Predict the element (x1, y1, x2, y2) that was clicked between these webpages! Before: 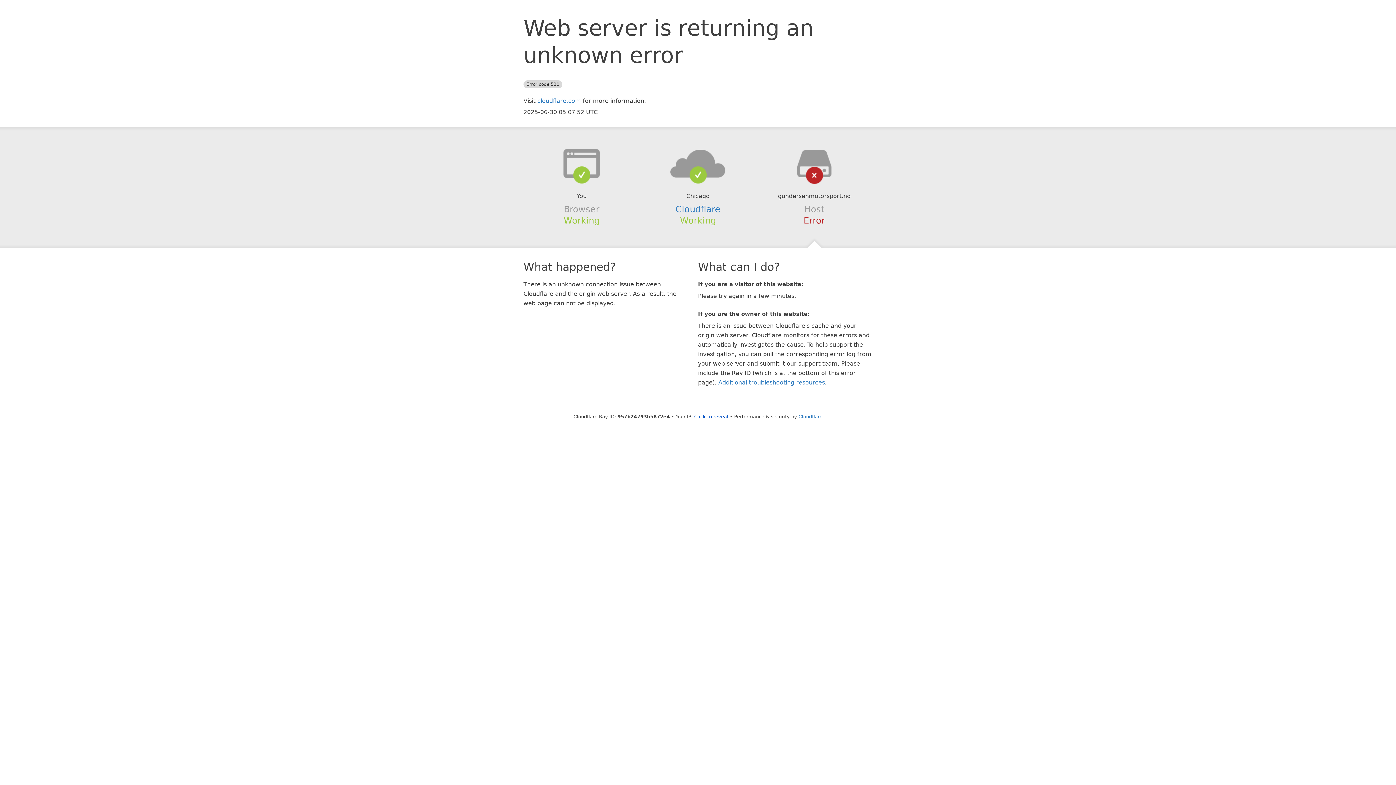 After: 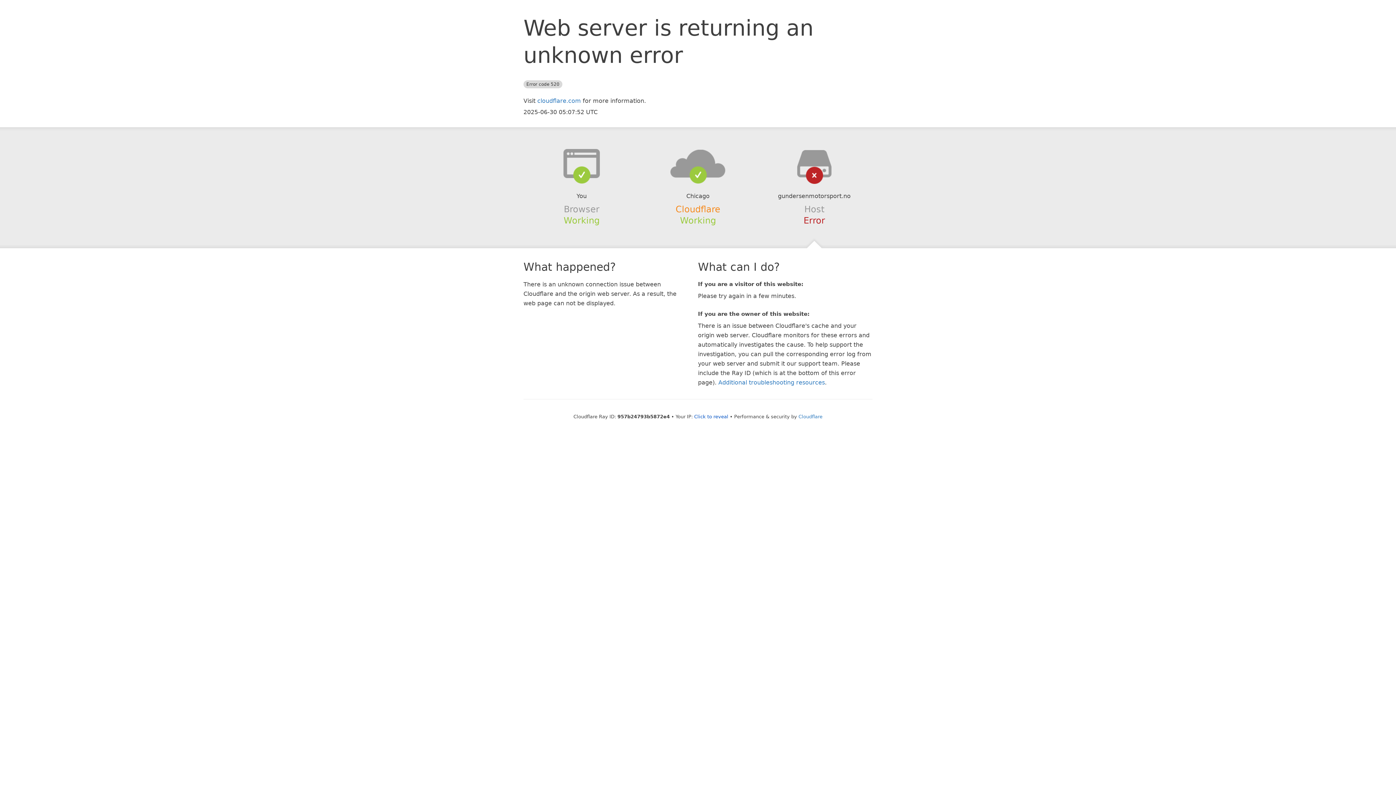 Action: bbox: (675, 204, 720, 214) label: Cloudflare